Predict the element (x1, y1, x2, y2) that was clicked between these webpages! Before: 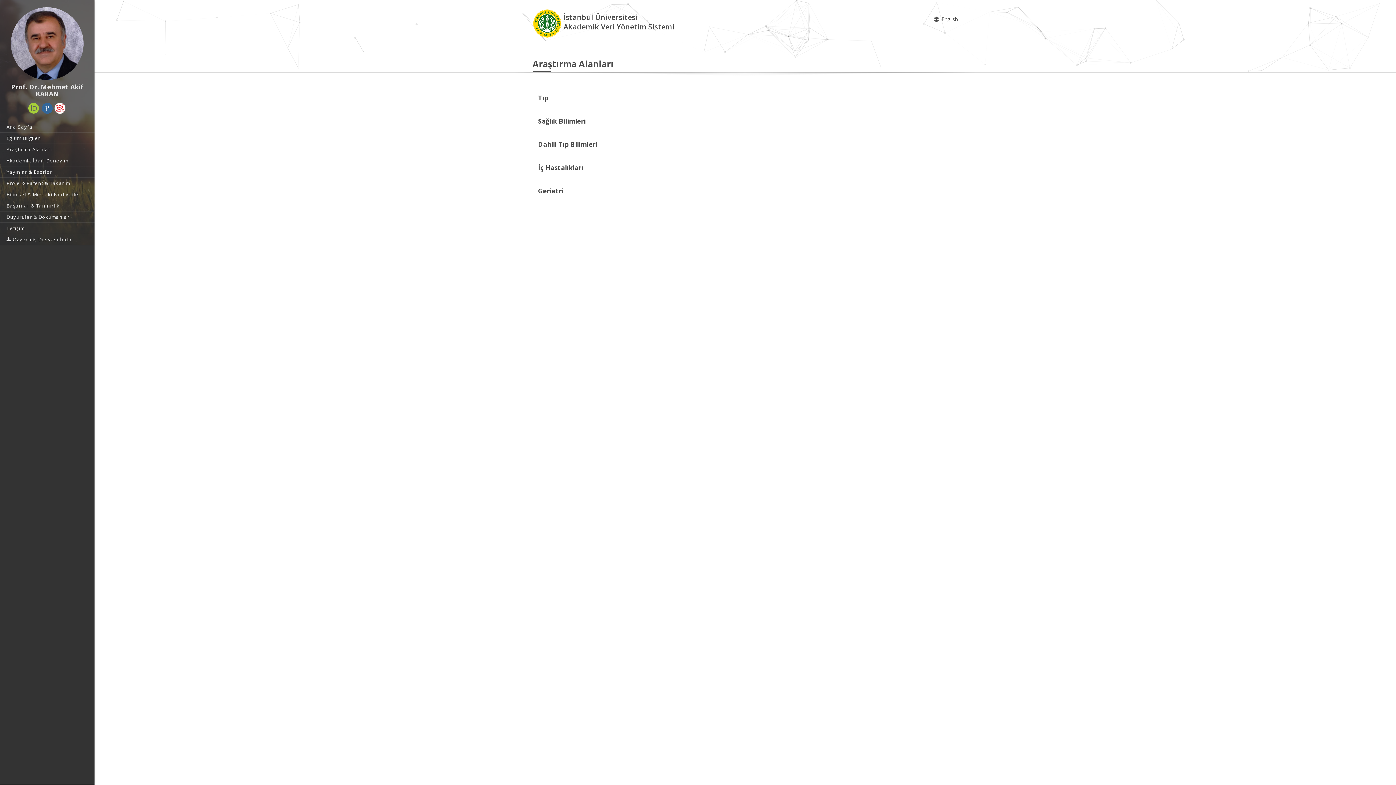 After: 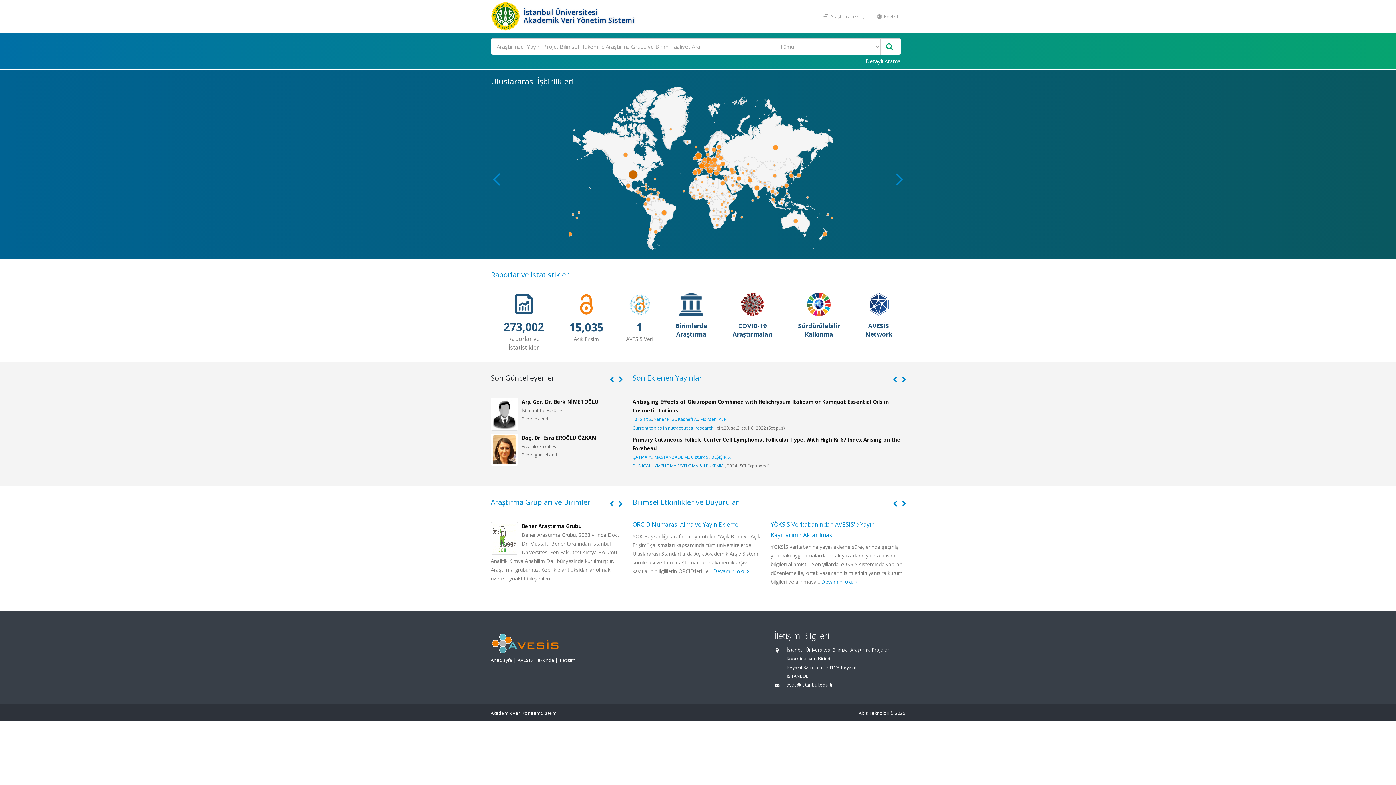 Action: bbox: (532, 19, 563, 26)